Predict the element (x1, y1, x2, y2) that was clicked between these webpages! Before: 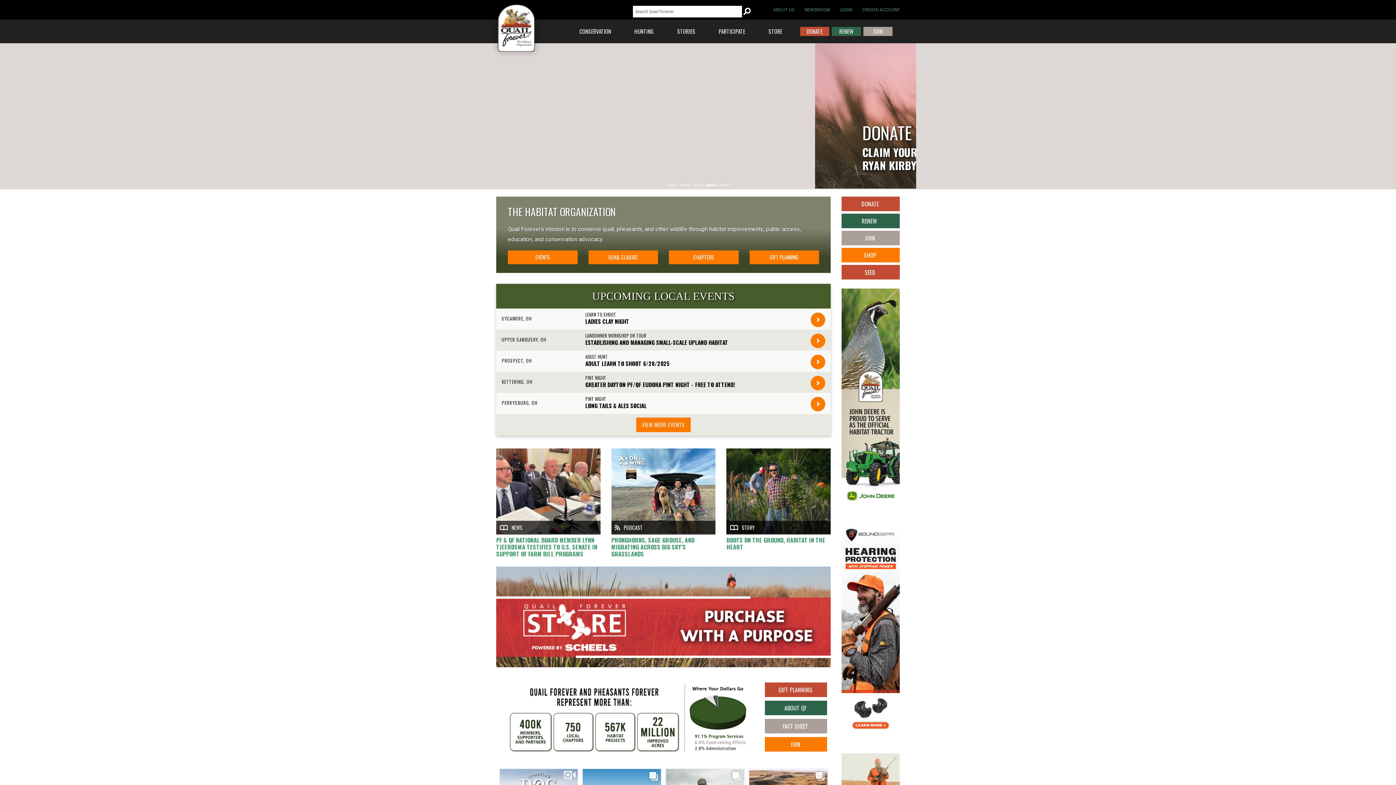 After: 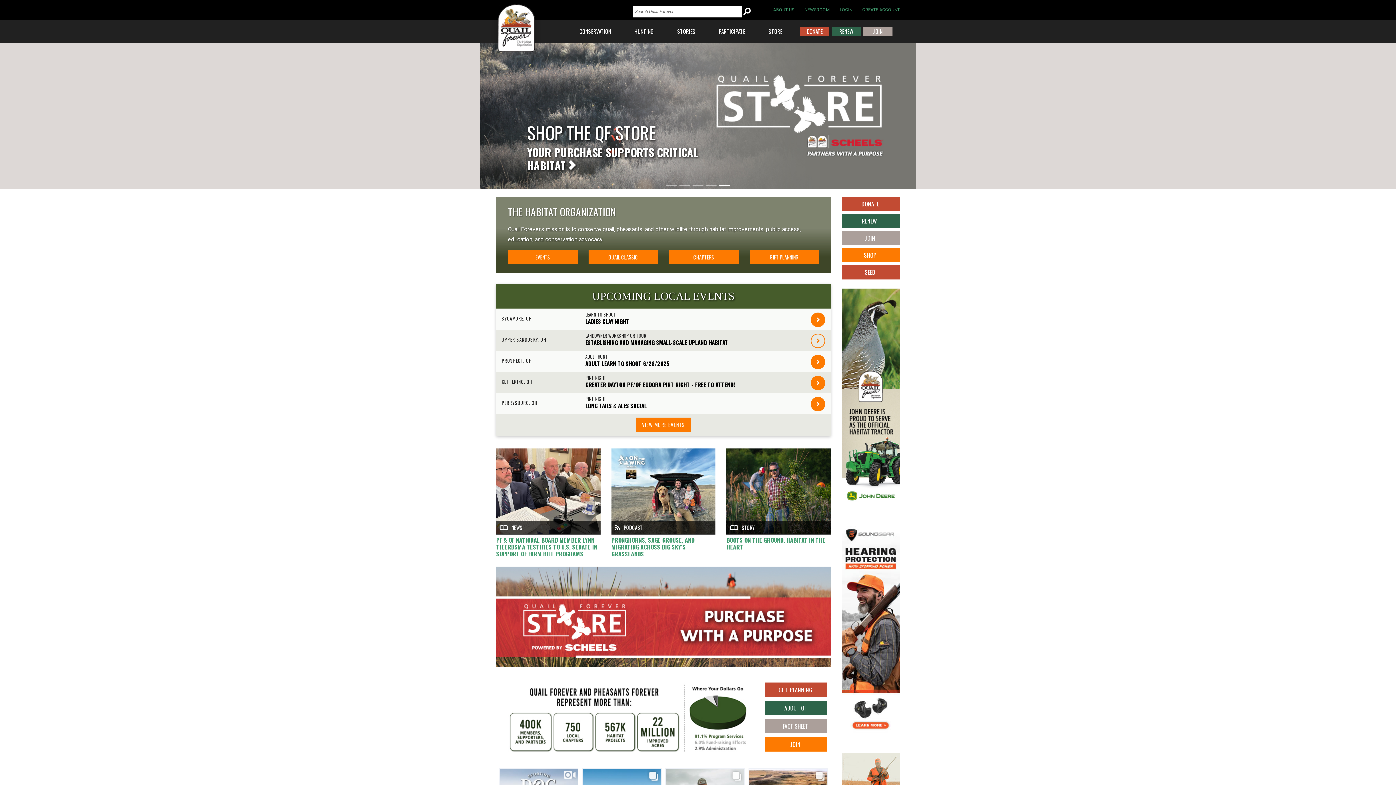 Action: bbox: (816, 337, 820, 344)